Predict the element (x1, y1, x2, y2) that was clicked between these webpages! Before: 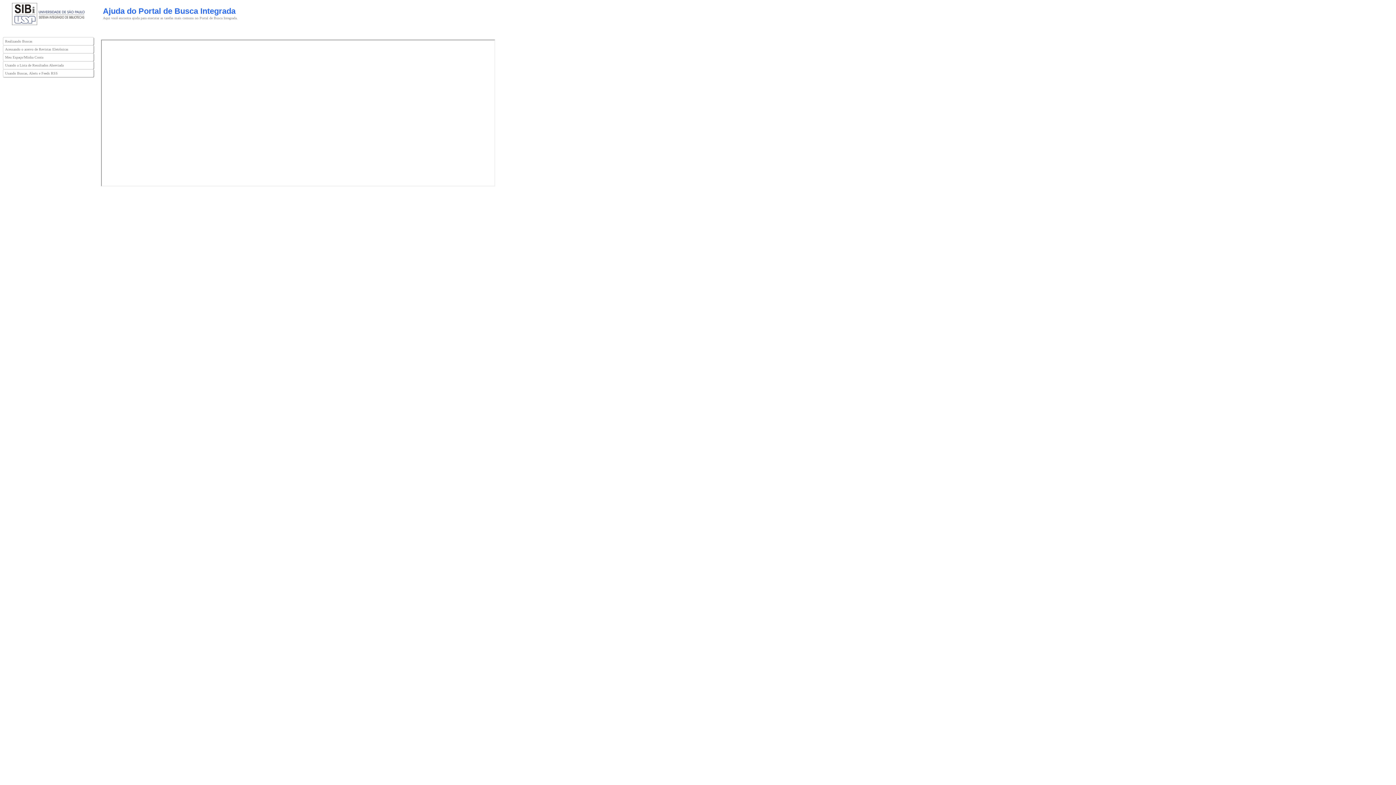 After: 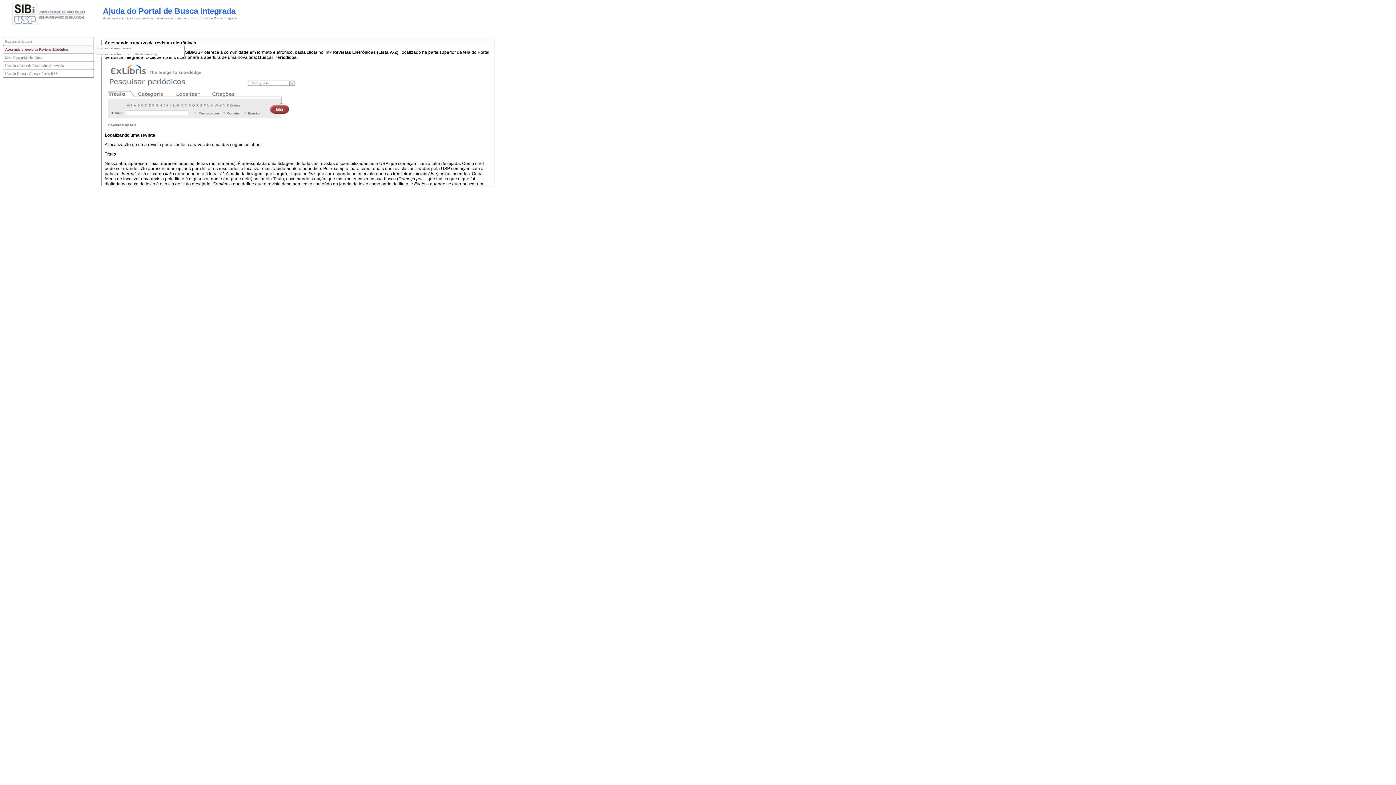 Action: label: Acessando o acervo de Revistas Eletrônicas bbox: (2, 45, 93, 53)